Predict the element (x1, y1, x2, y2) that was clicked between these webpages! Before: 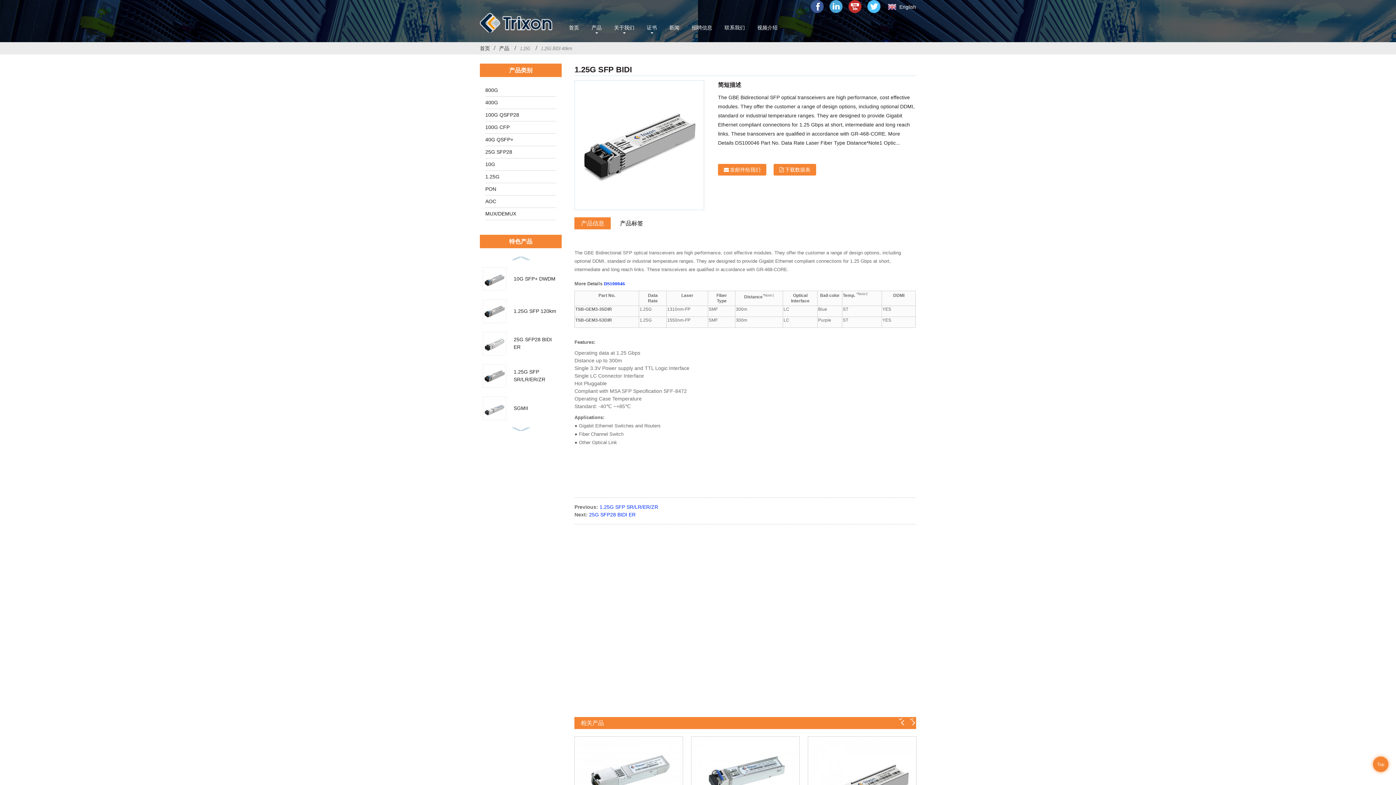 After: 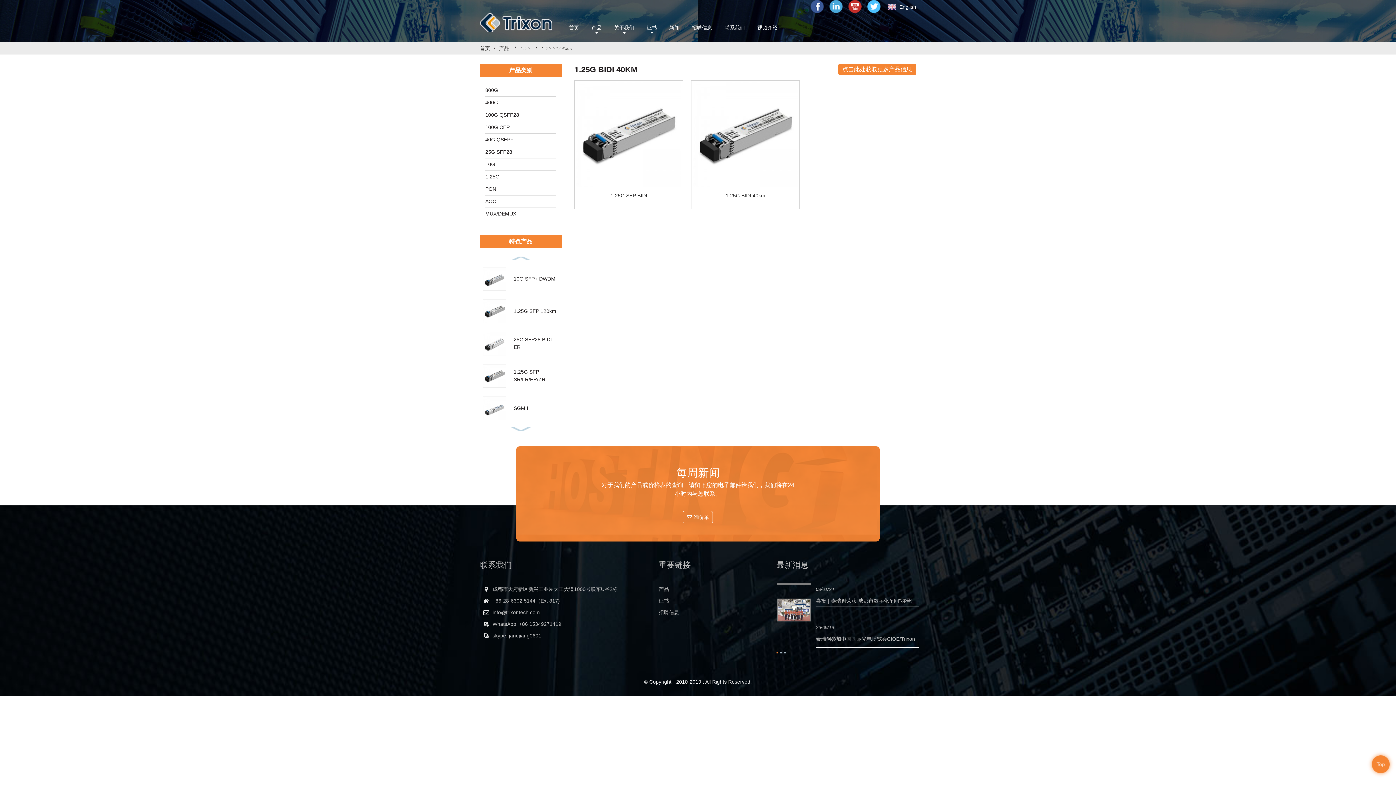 Action: label: 1.25G BIDI 40km bbox: (541, 45, 572, 51)